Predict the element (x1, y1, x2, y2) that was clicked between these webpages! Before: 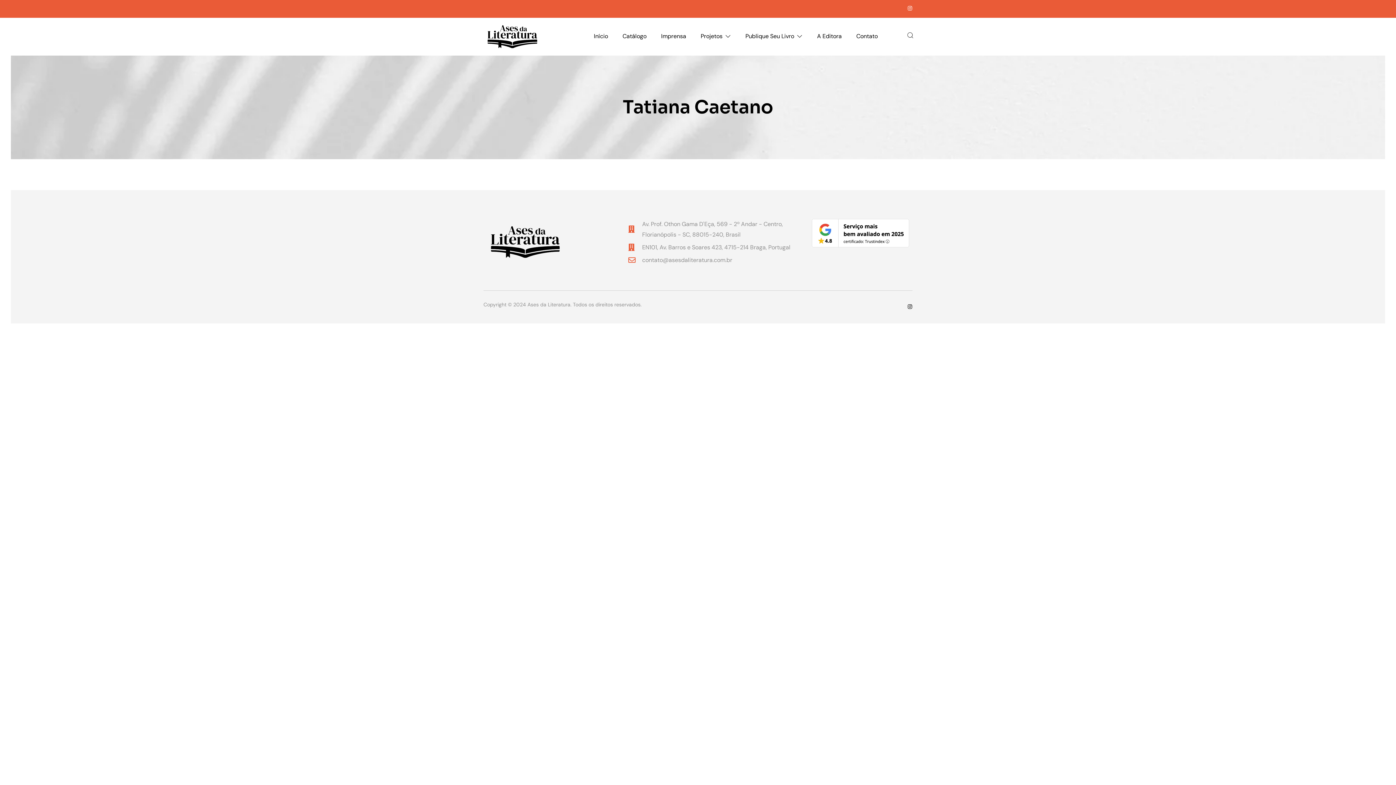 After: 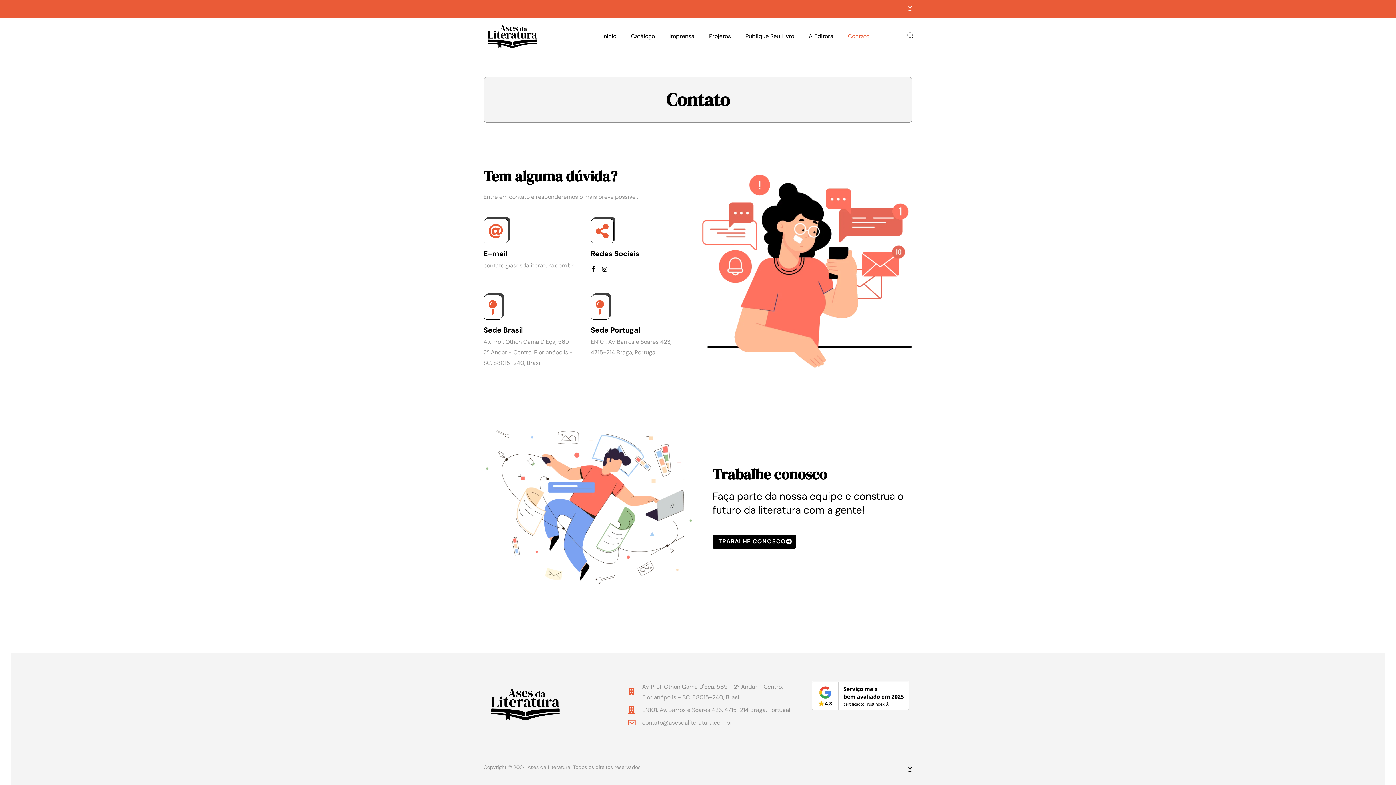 Action: bbox: (849, 17, 885, 54) label: Contato